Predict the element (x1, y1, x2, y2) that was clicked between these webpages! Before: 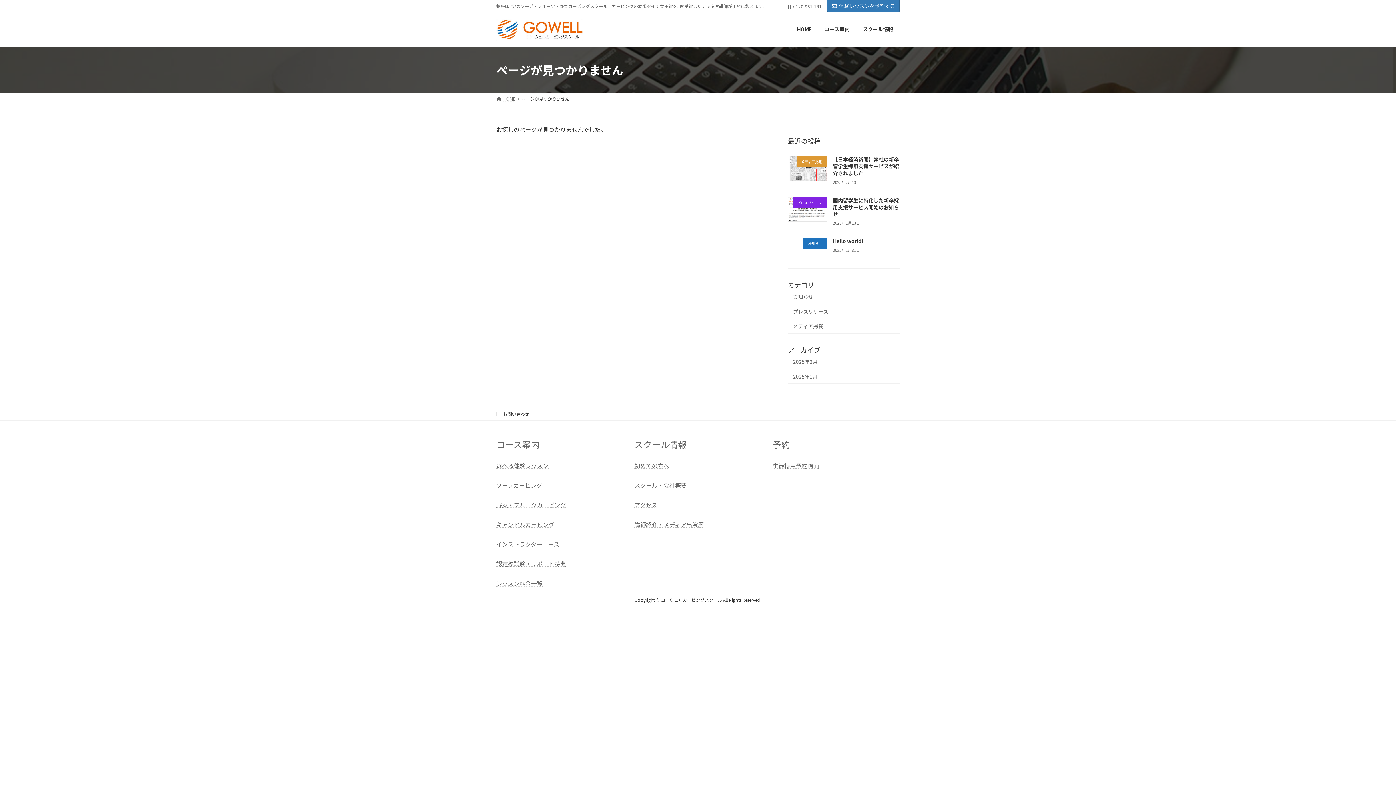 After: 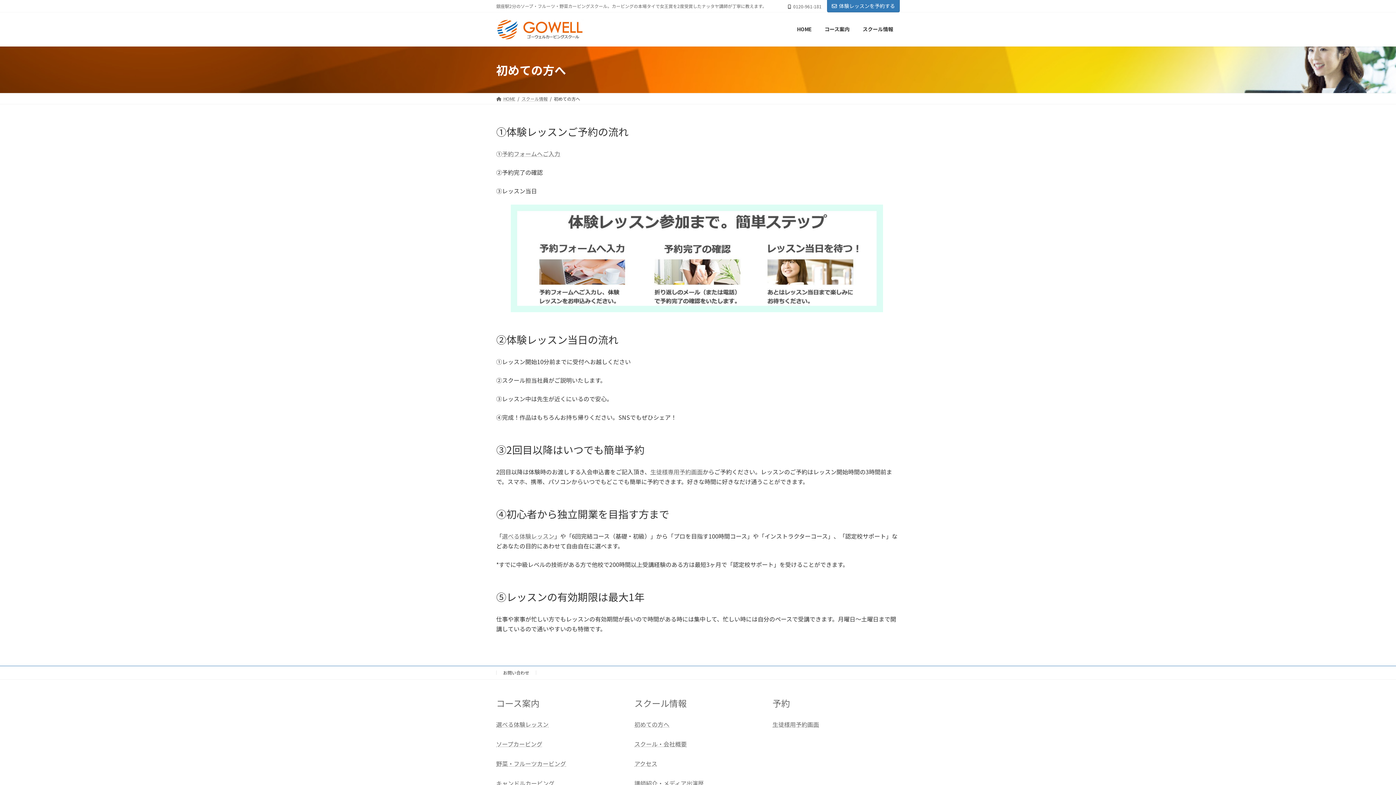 Action: bbox: (634, 463, 669, 469) label: 初めての方へ